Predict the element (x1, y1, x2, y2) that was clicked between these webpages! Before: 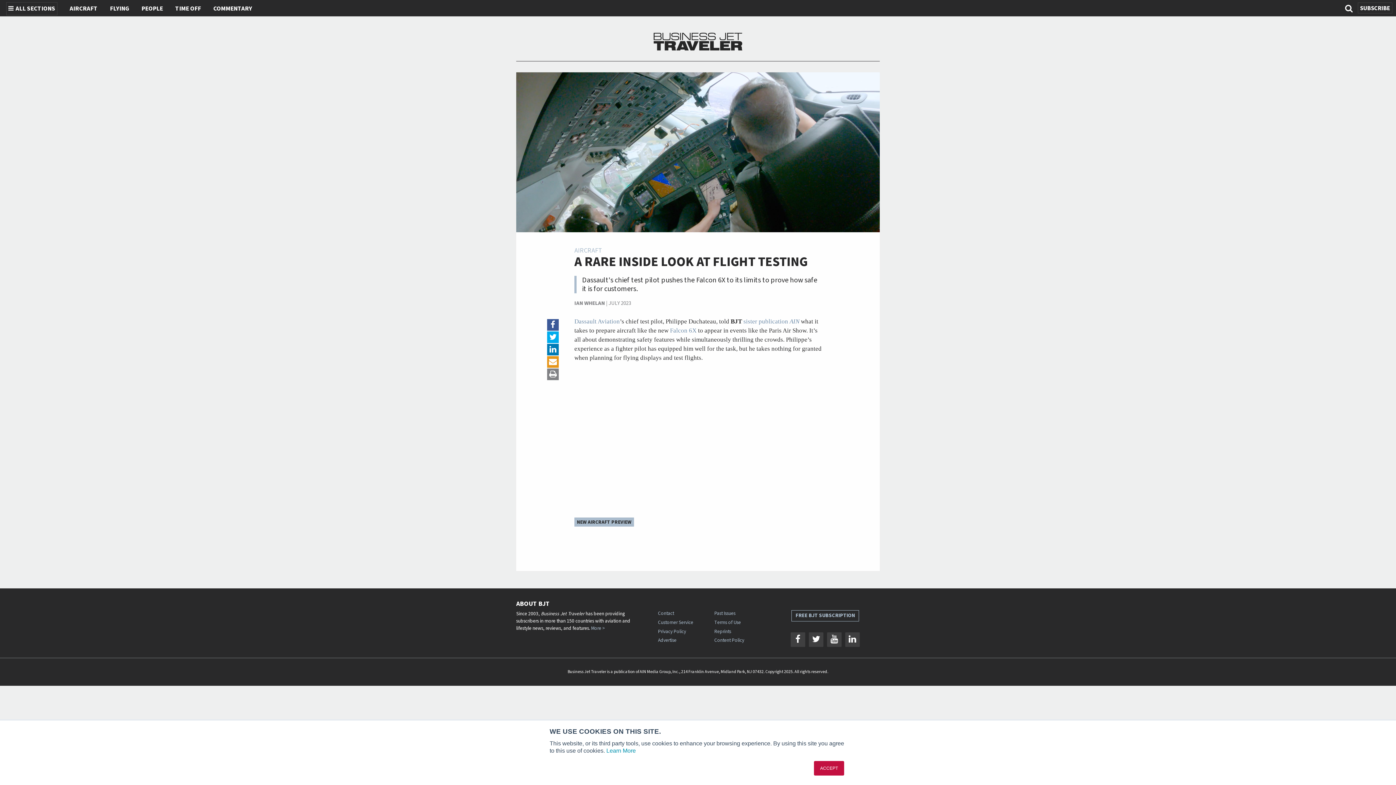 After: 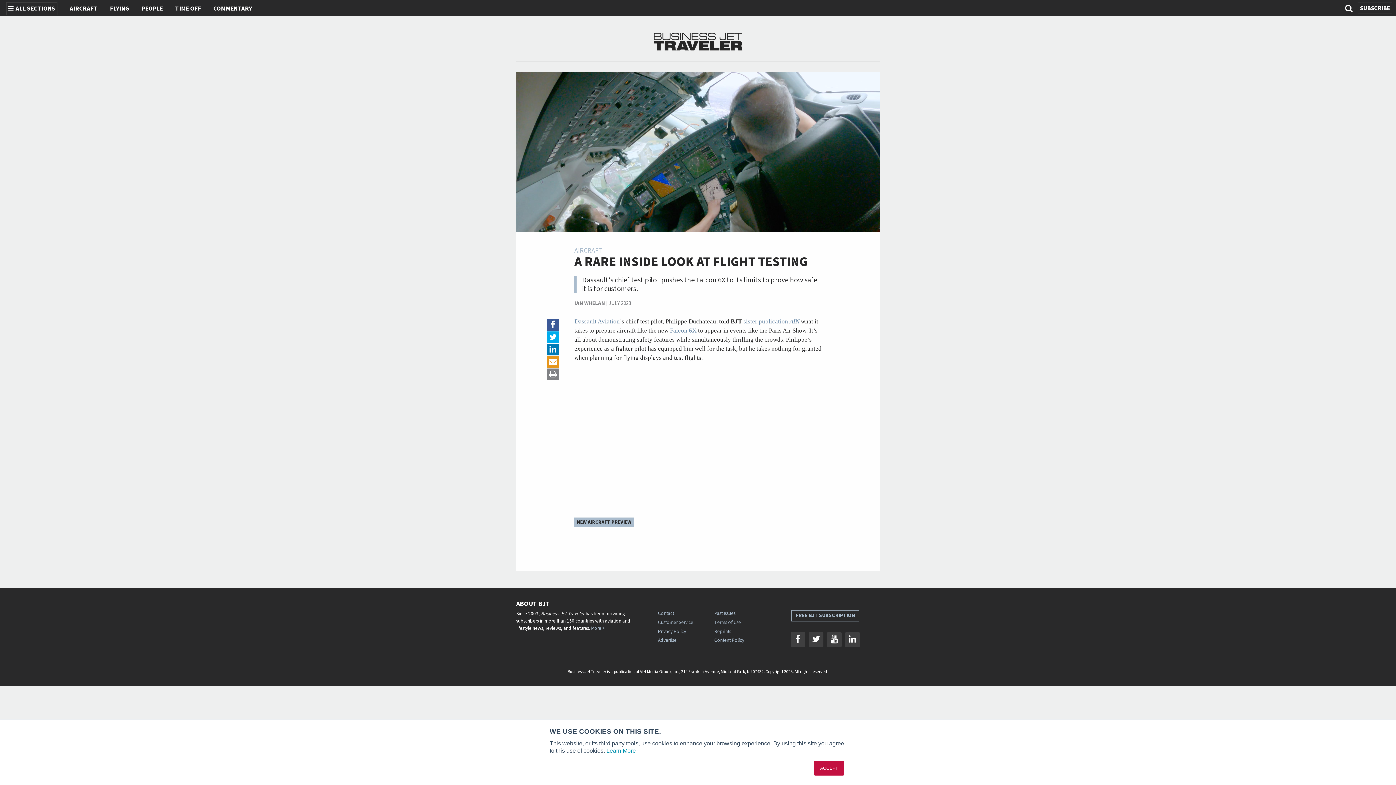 Action: bbox: (606, 748, 636, 754) label: Learn More